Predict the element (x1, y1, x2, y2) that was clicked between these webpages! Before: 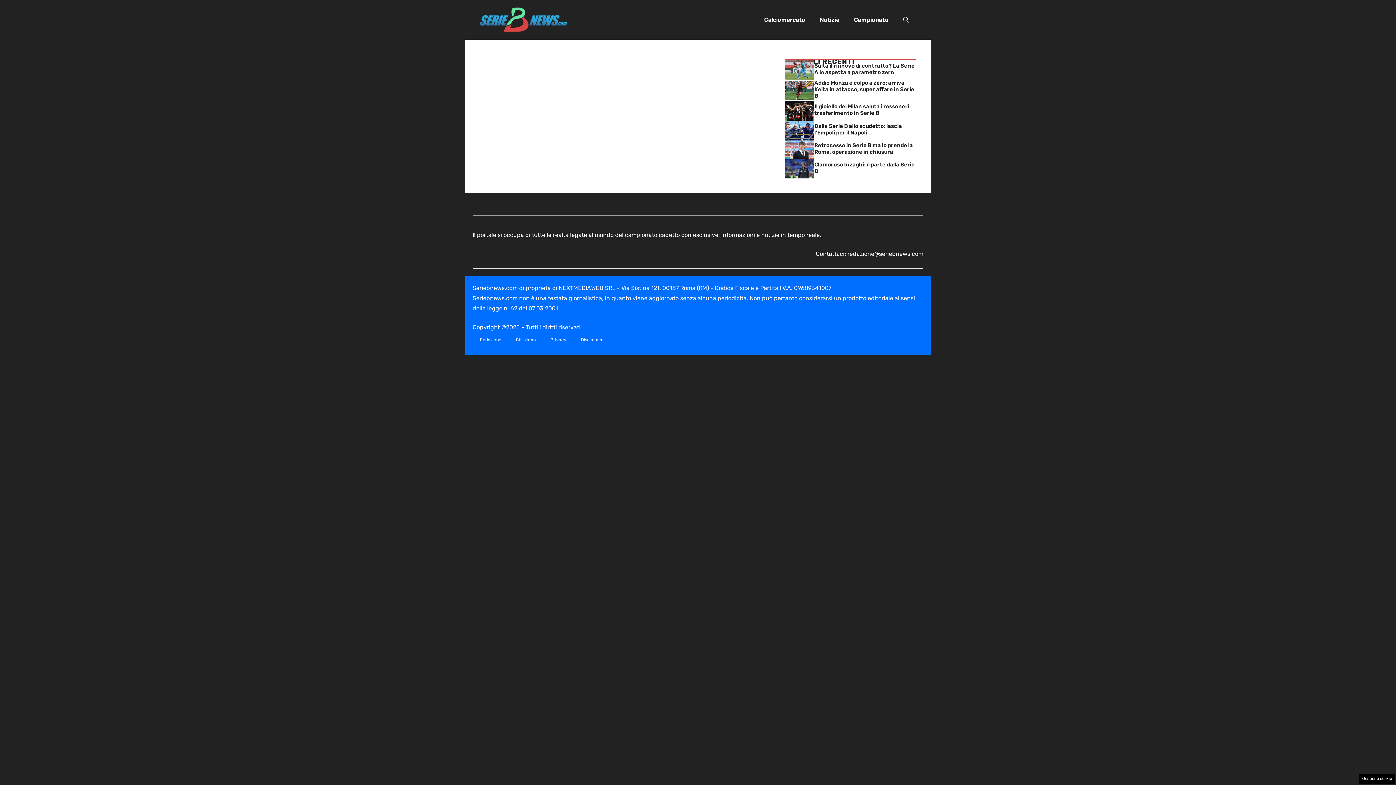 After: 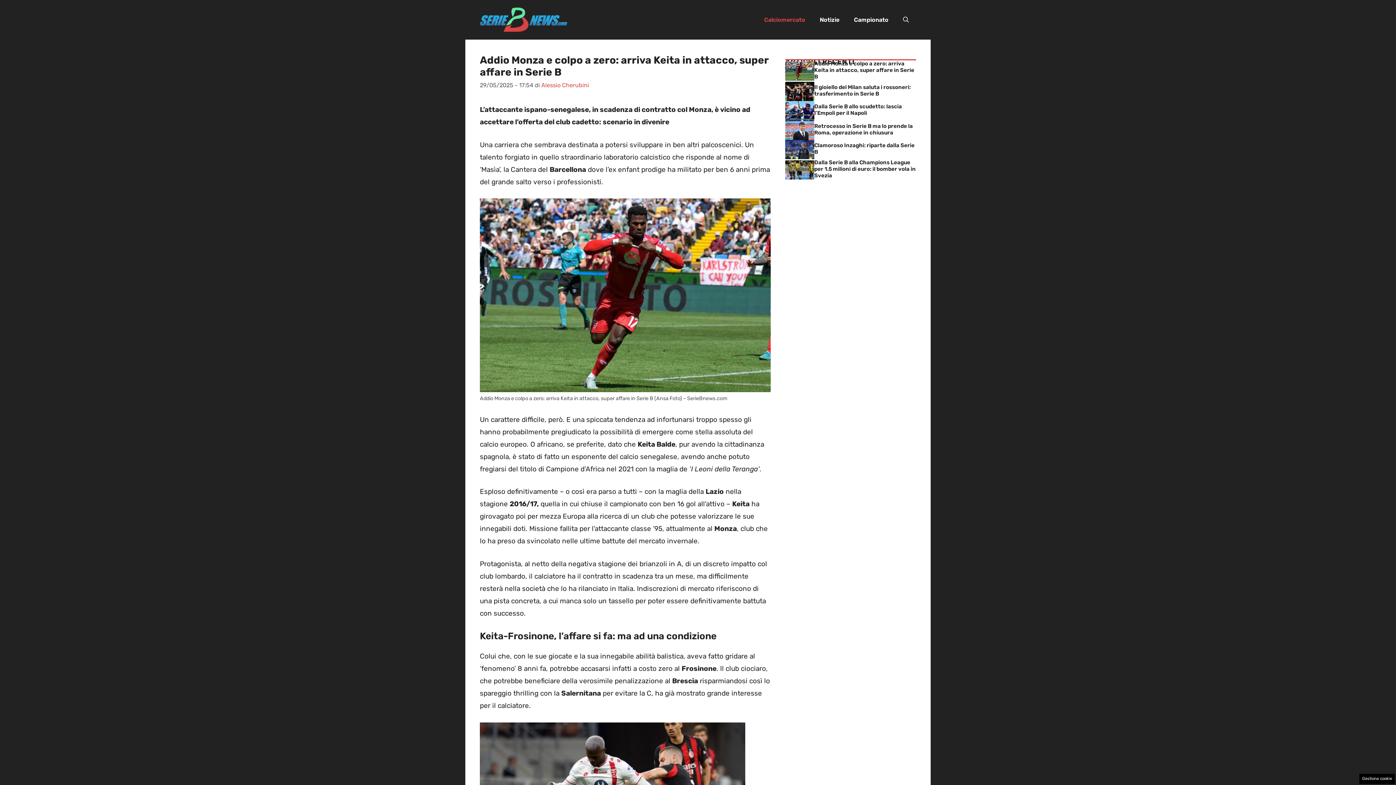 Action: bbox: (785, 85, 814, 94)